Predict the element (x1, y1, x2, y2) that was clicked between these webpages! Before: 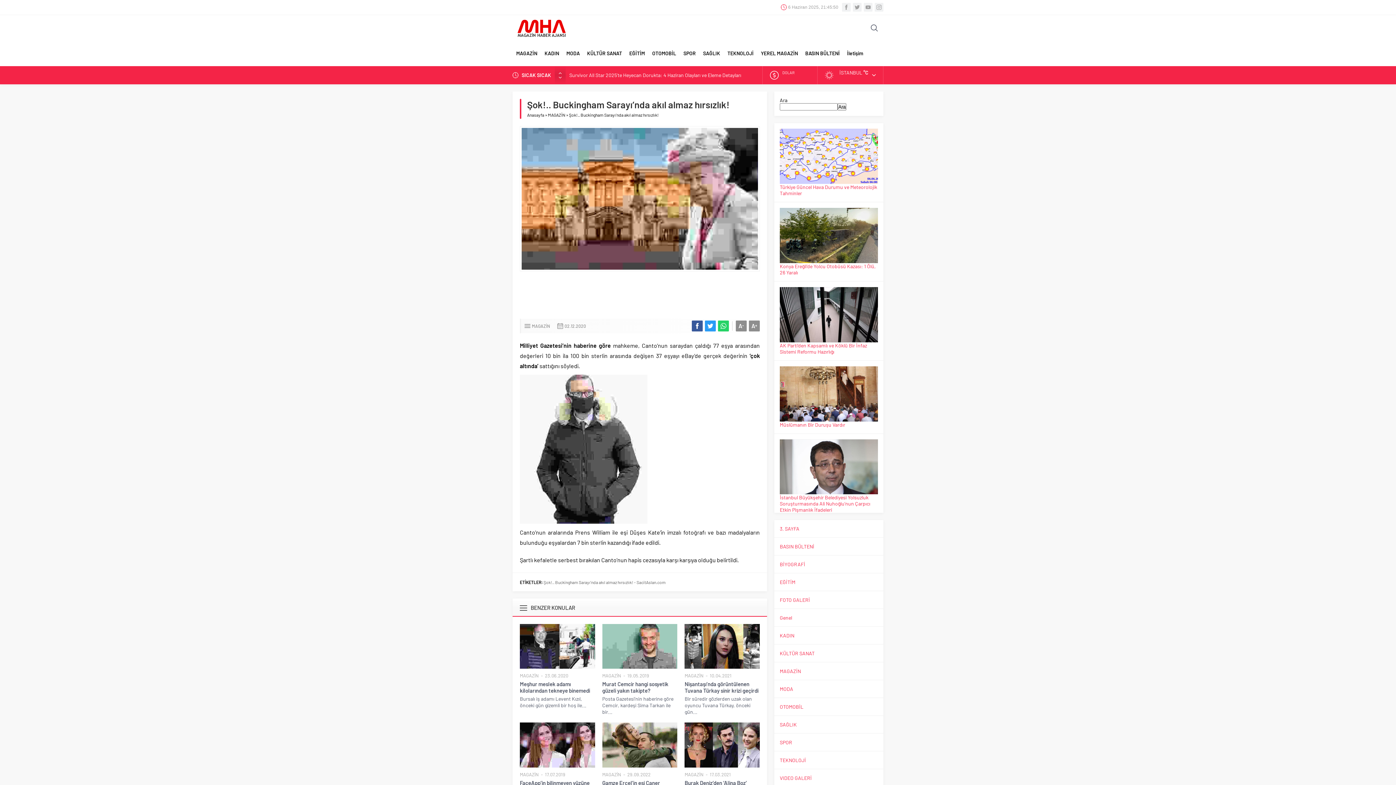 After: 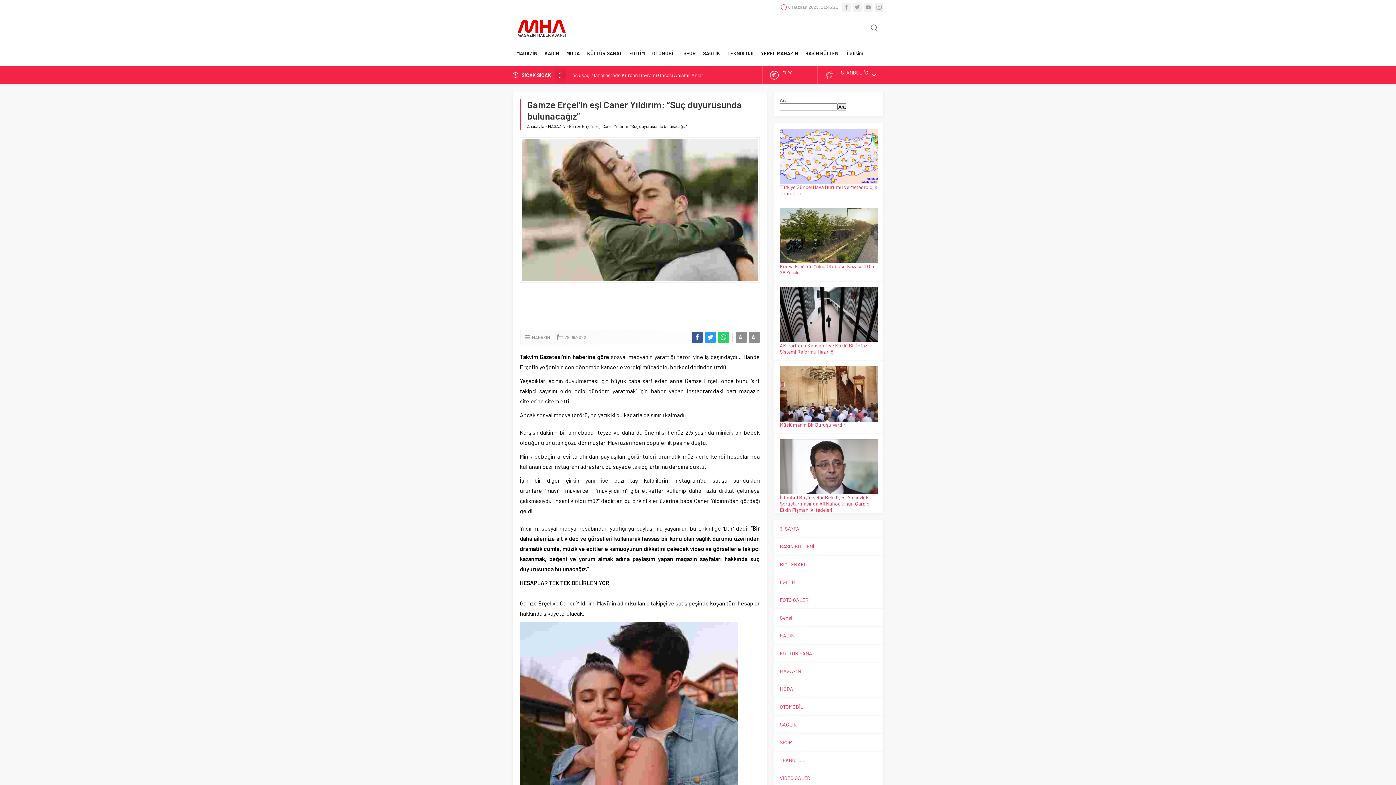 Action: bbox: (602, 723, 677, 768)